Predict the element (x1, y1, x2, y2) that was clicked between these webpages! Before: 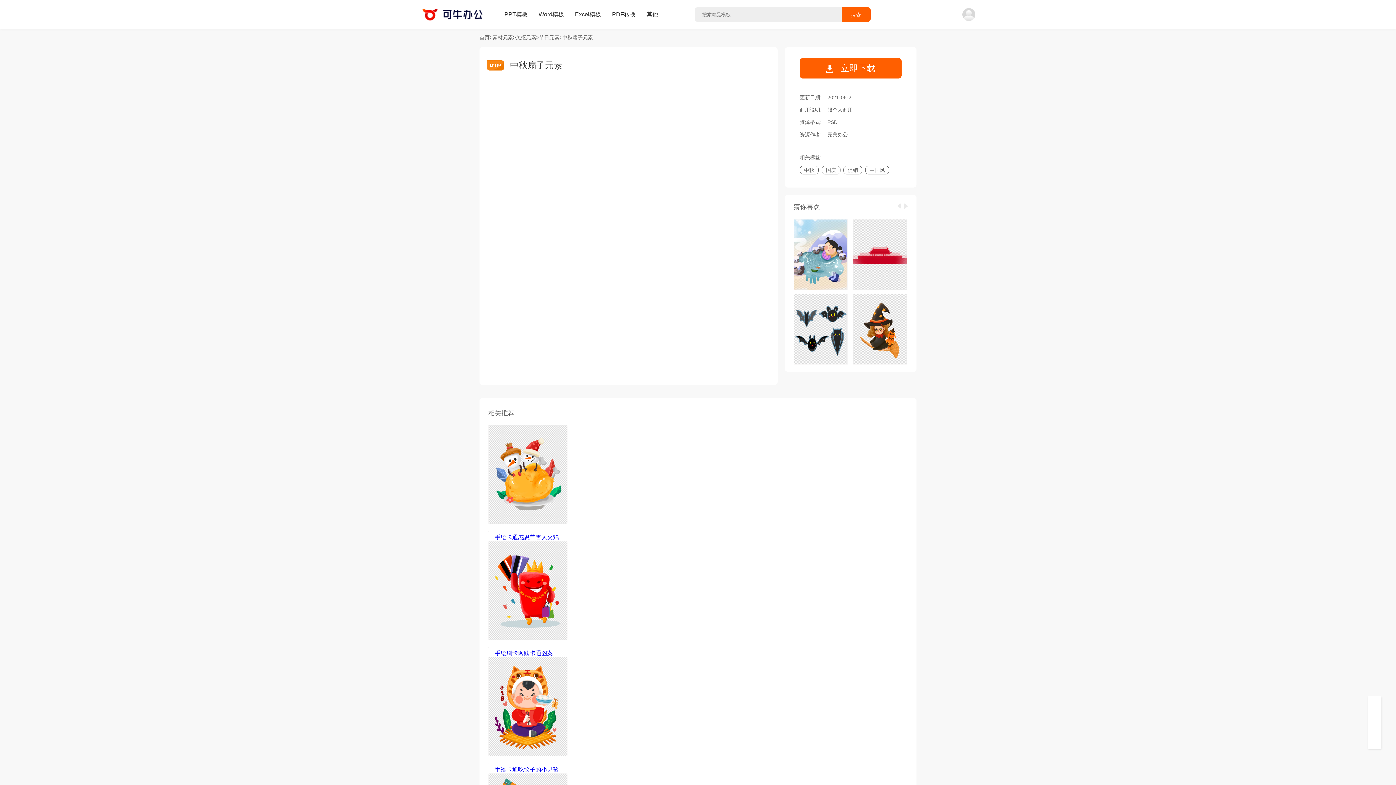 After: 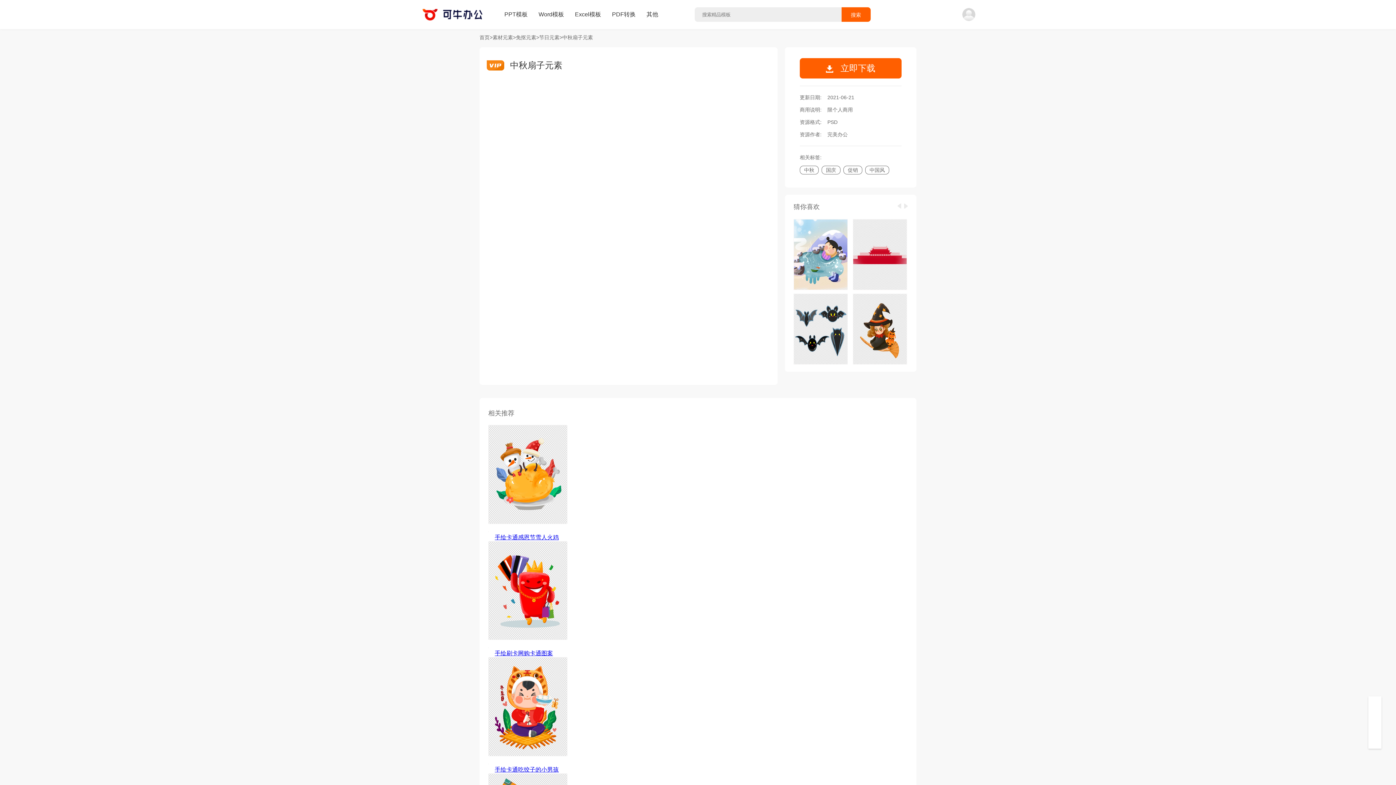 Action: bbox: (488, 647, 489, 648)